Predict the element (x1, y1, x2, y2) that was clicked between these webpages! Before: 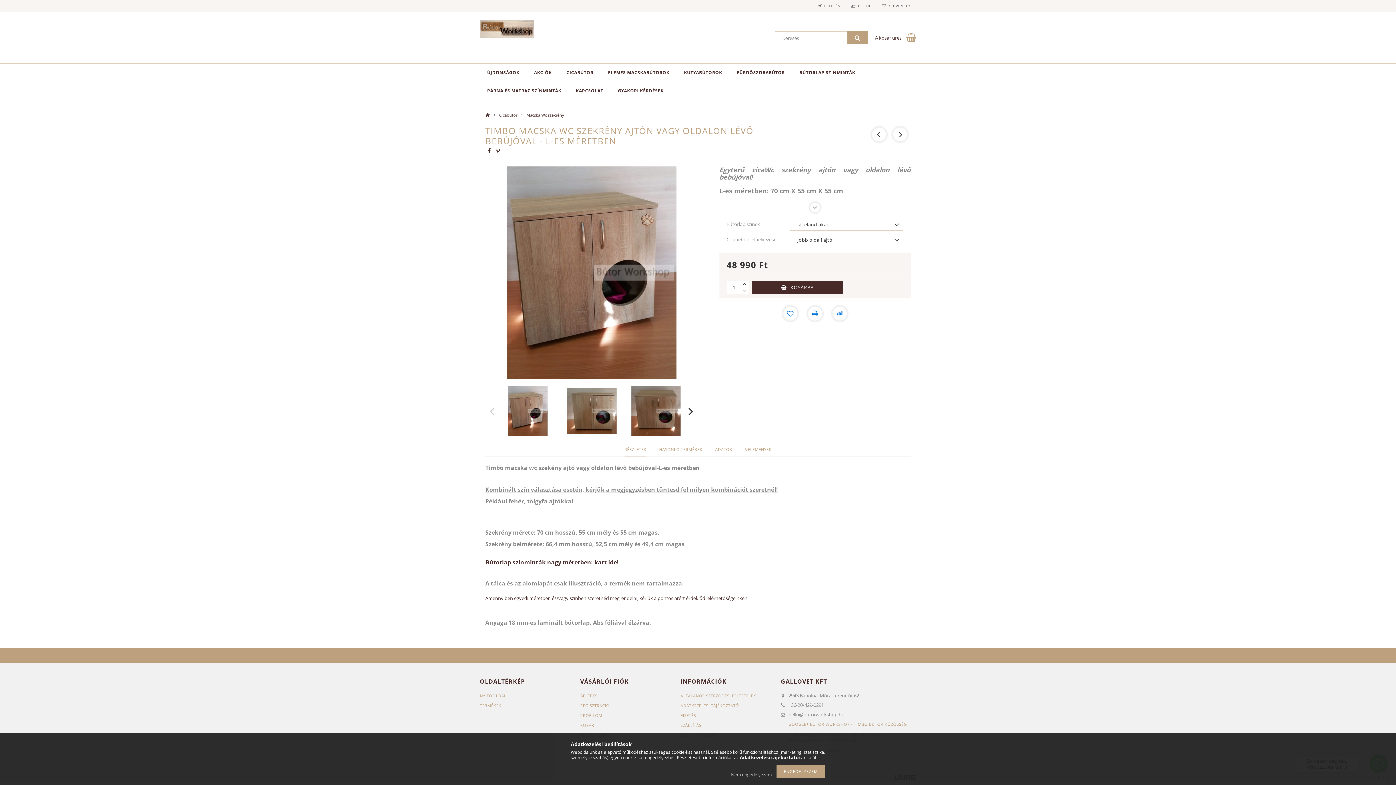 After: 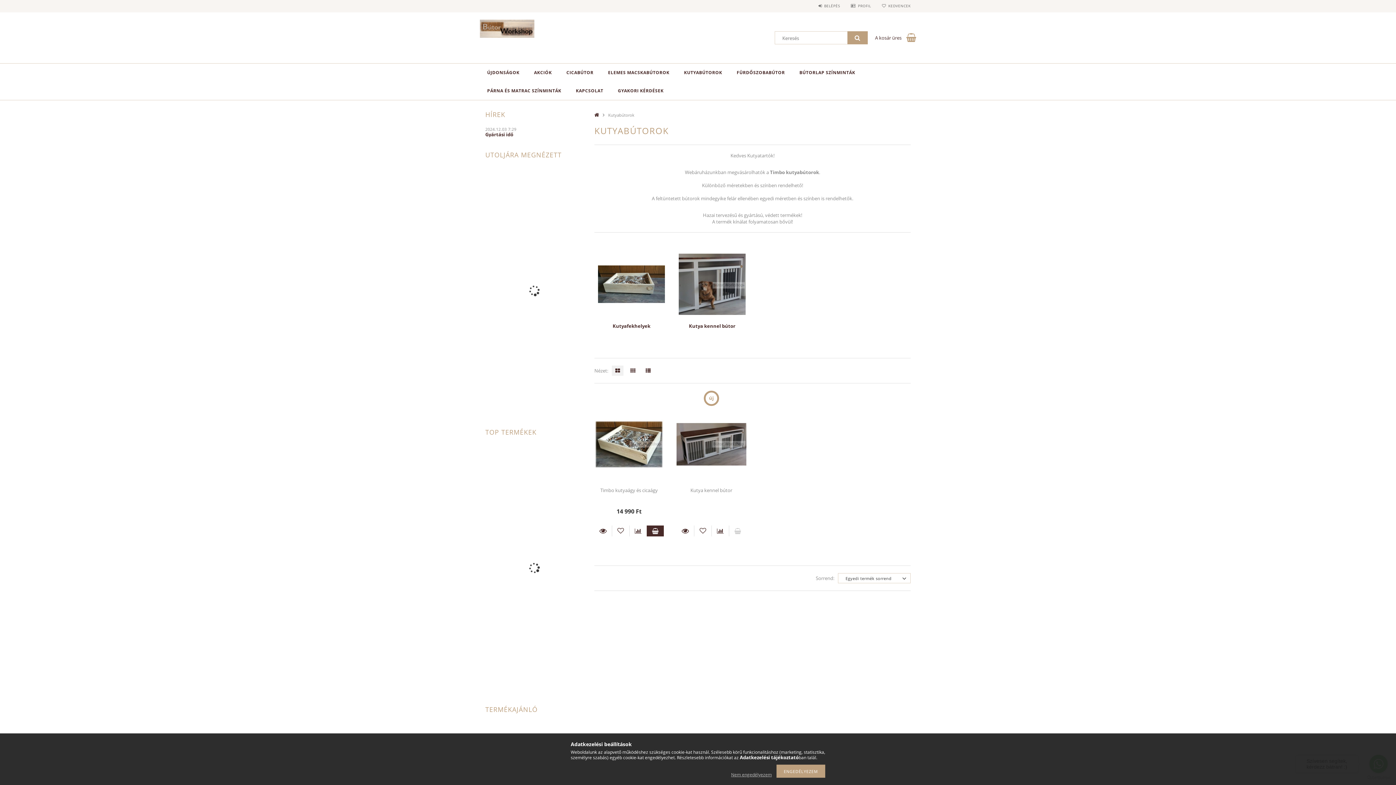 Action: bbox: (676, 63, 729, 81) label: KUTYABÚTOROK